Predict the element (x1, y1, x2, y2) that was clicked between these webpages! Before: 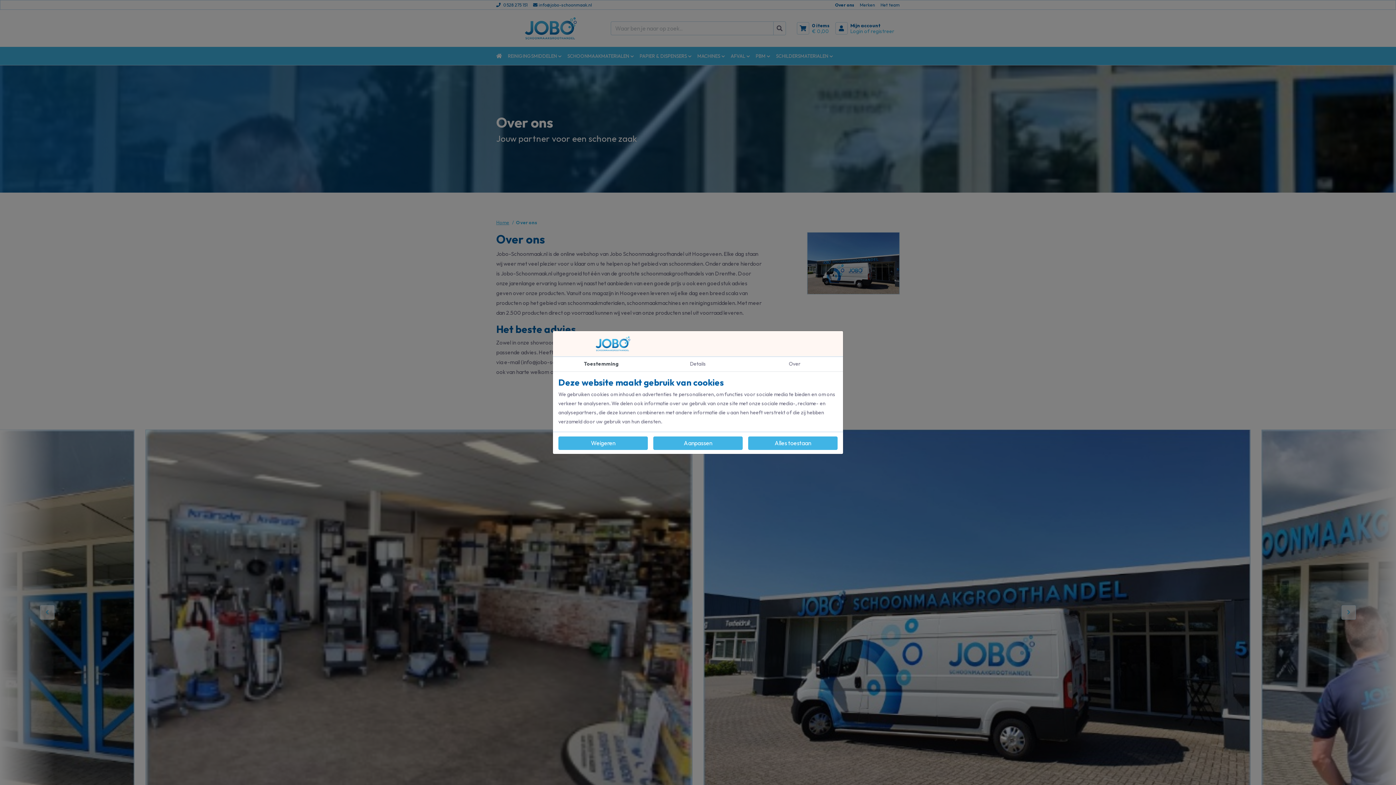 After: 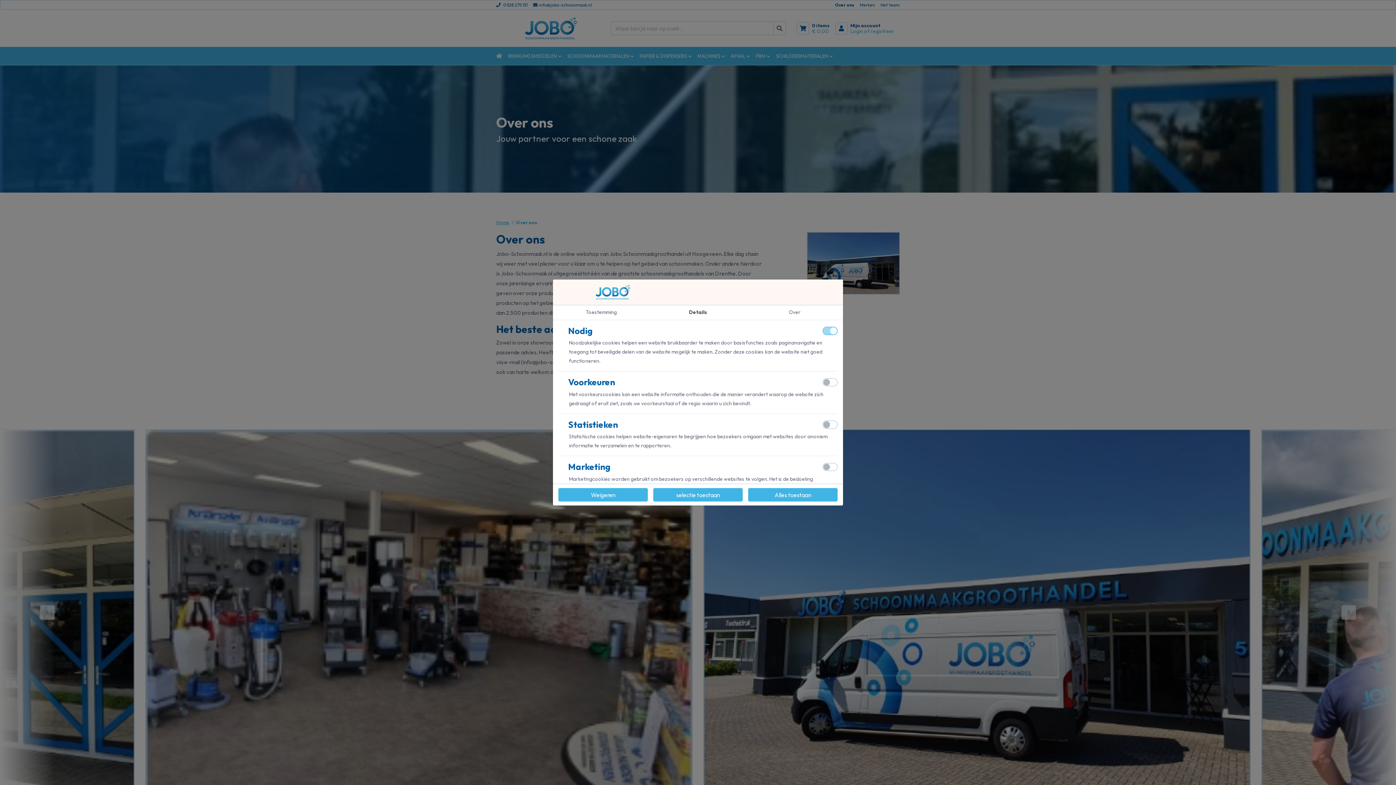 Action: bbox: (653, 436, 742, 450) label: Aanpassen